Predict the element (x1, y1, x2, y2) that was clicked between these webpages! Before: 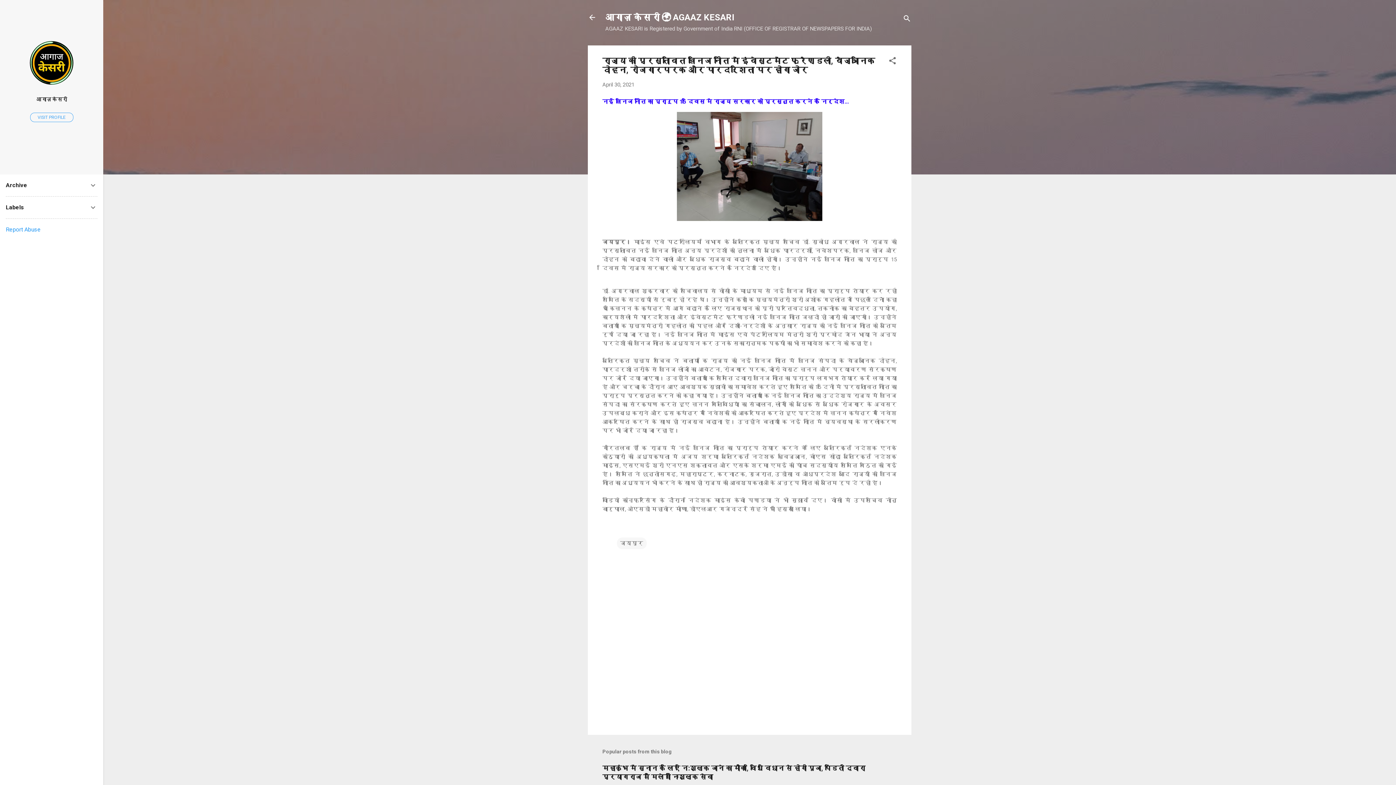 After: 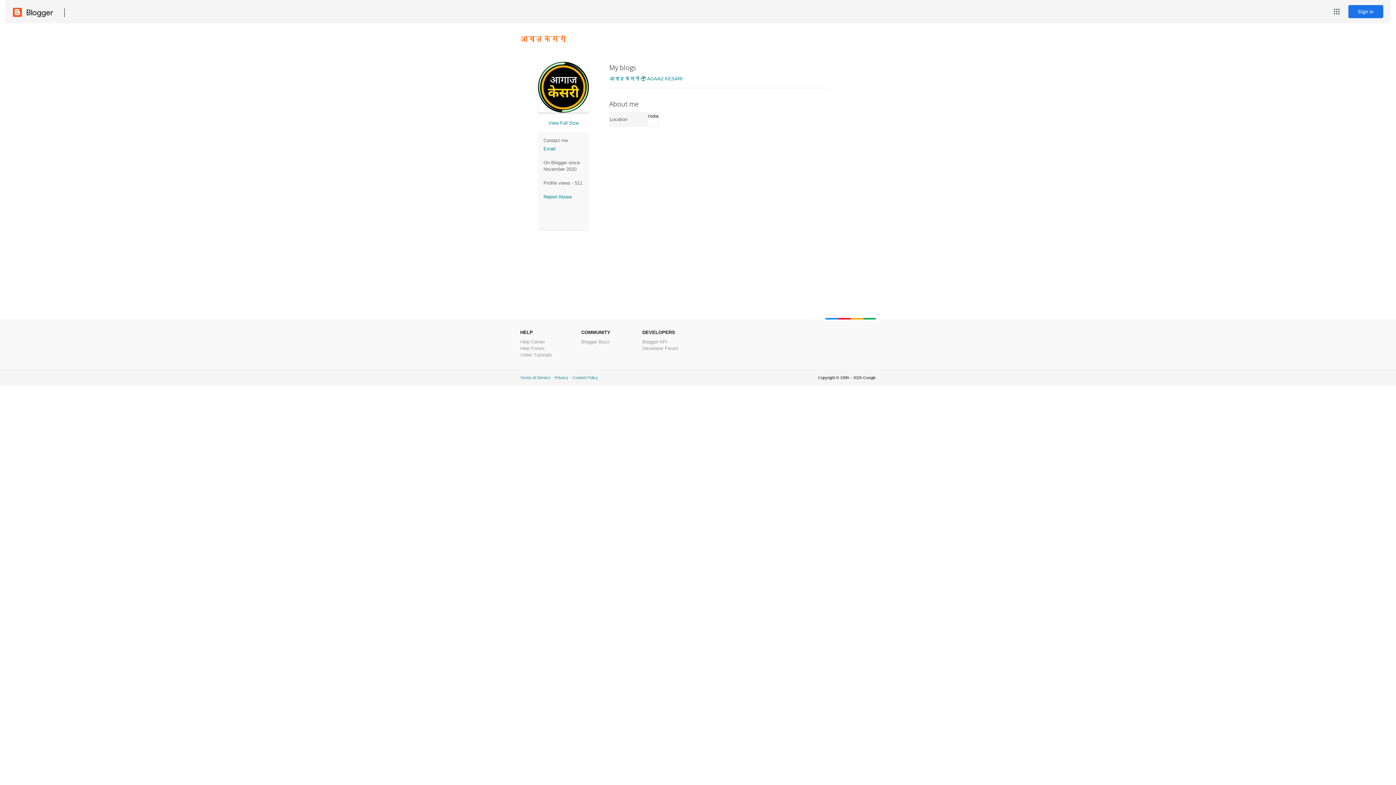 Action: bbox: (30, 112, 73, 122) label: VISIT PROFILE